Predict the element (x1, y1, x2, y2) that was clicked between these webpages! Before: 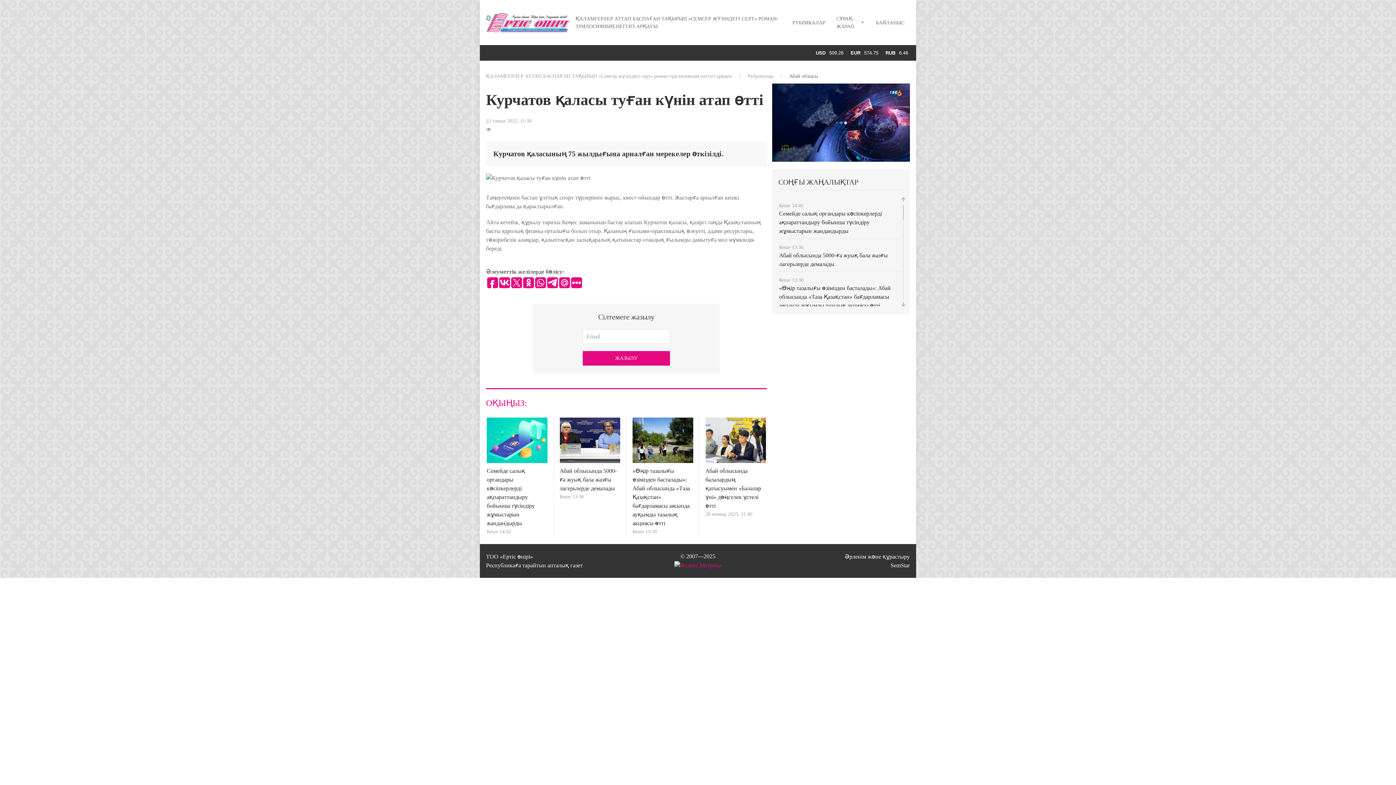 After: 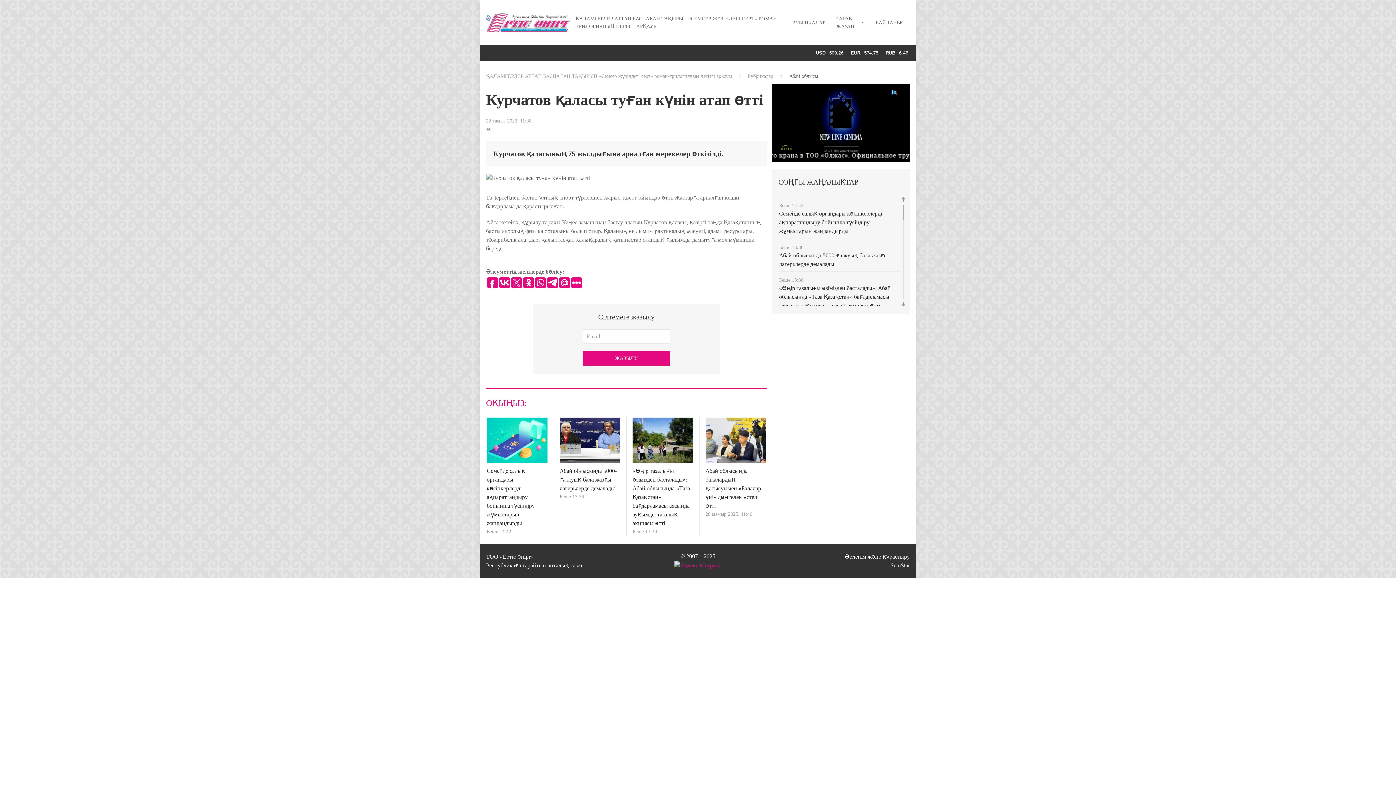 Action: bbox: (899, 197, 907, 204)